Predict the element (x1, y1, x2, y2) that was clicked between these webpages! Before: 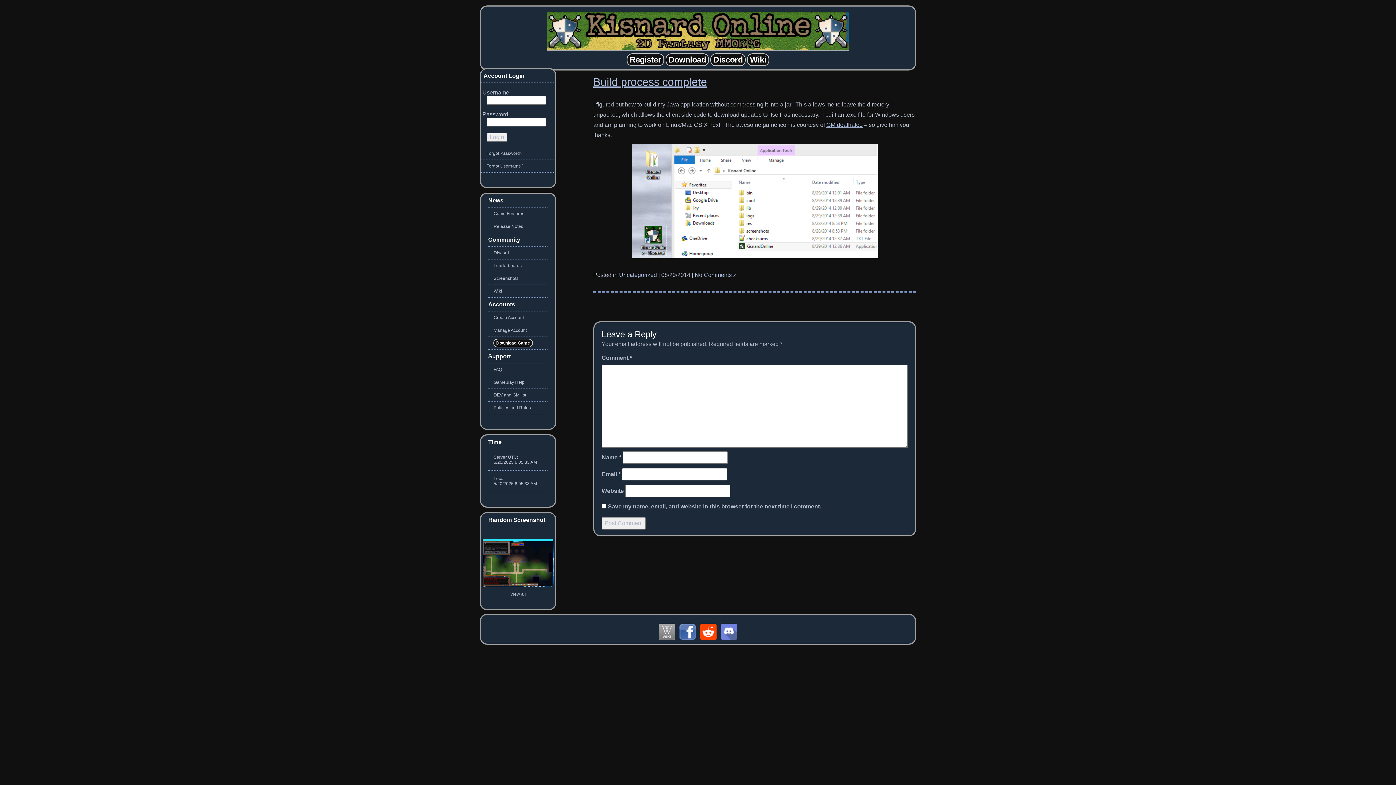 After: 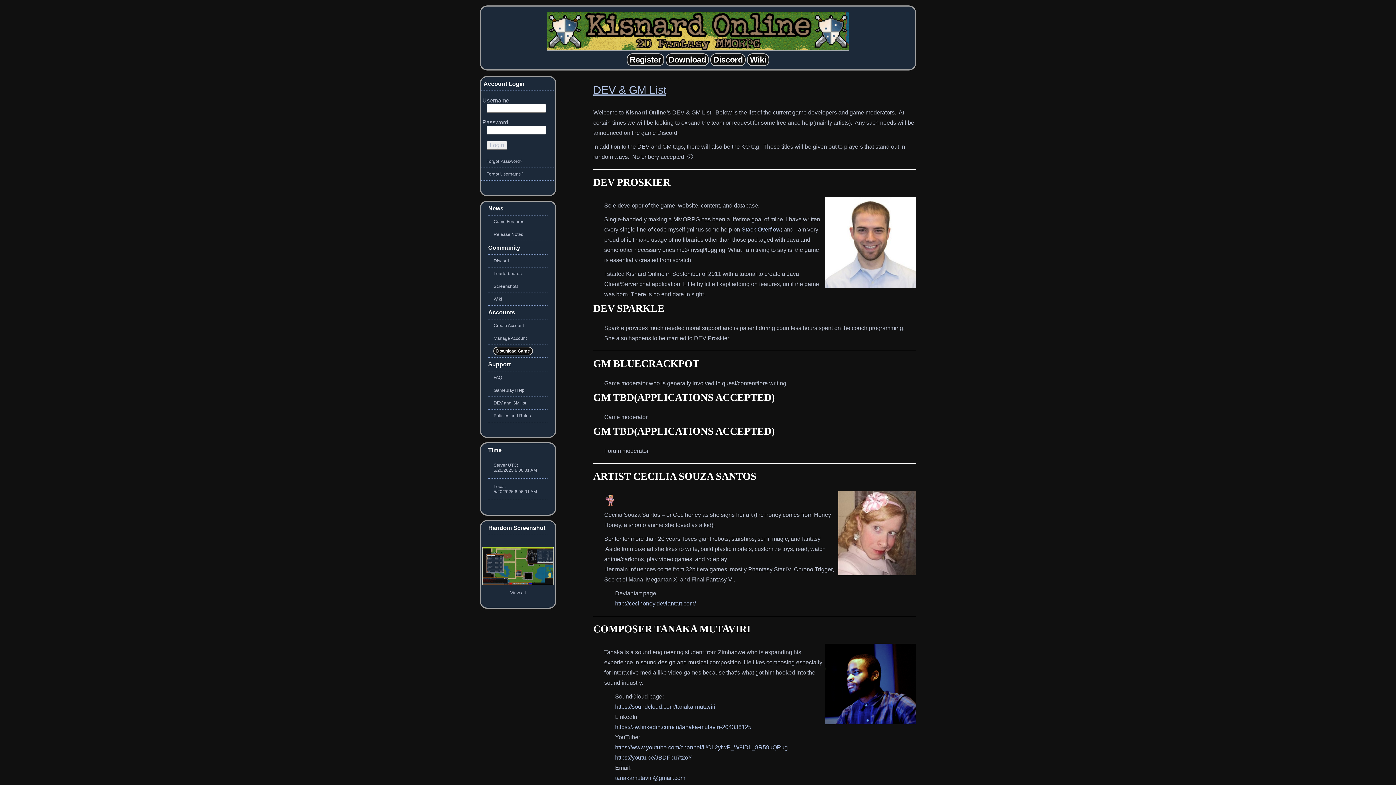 Action: bbox: (488, 387, 531, 403) label: DEV and GM list